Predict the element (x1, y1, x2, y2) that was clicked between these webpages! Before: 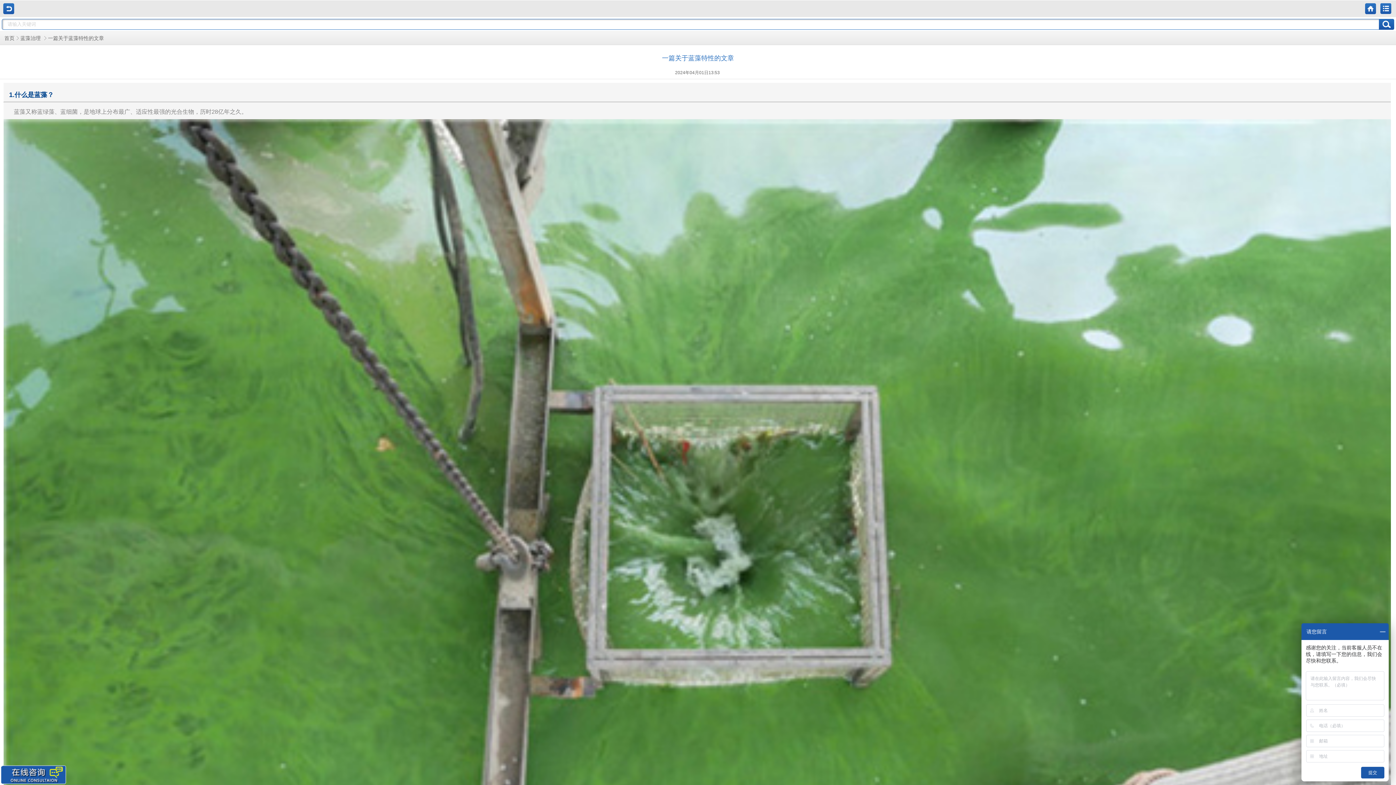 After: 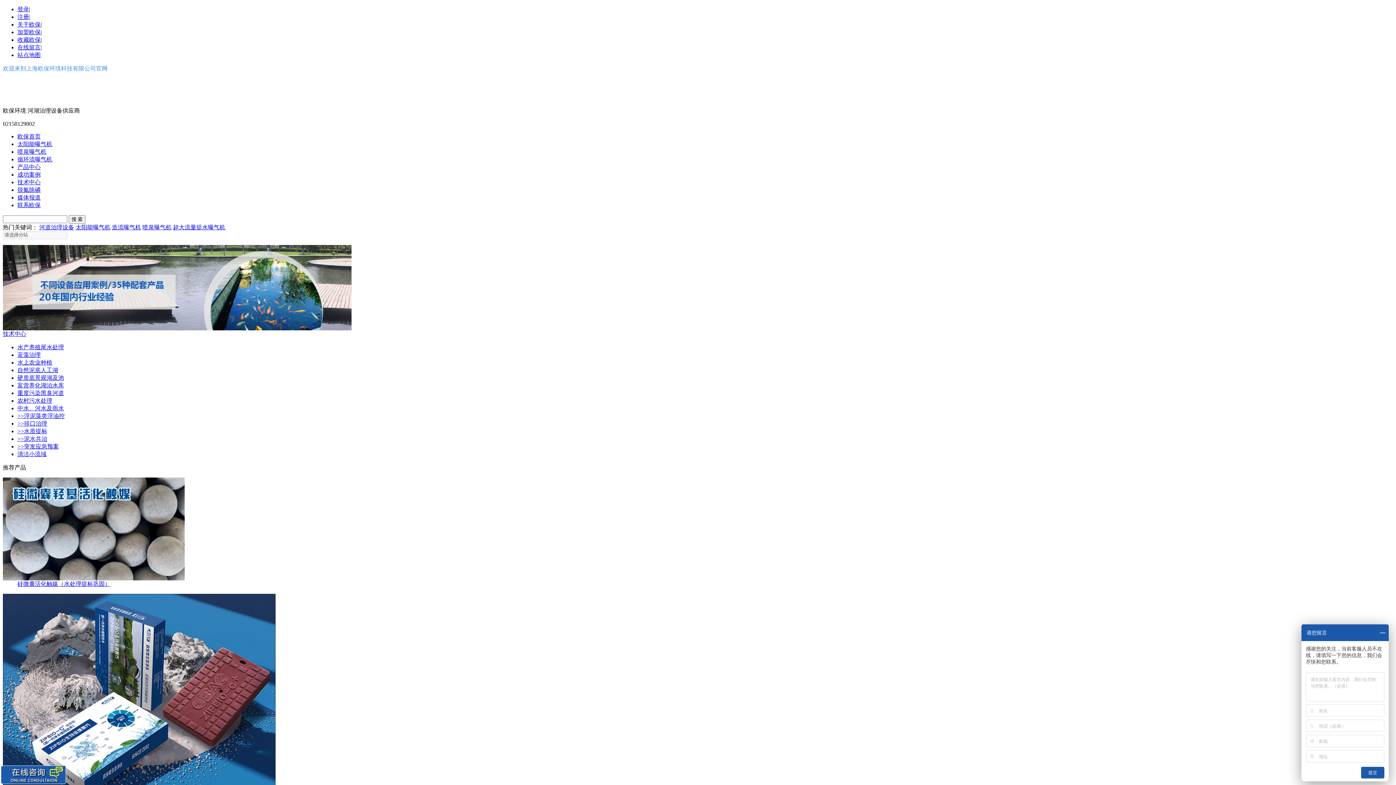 Action: label: 蓝藻治理  bbox: (20, 35, 42, 41)